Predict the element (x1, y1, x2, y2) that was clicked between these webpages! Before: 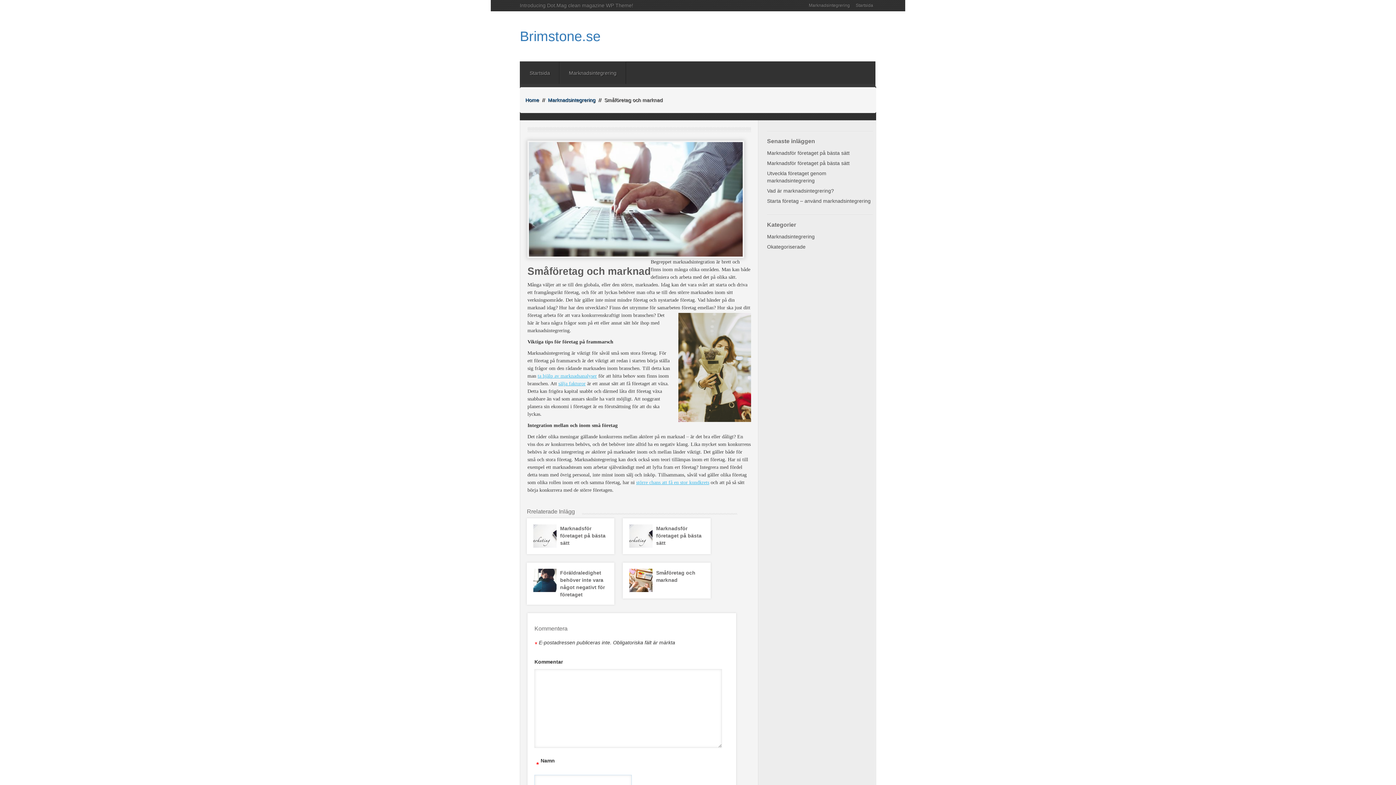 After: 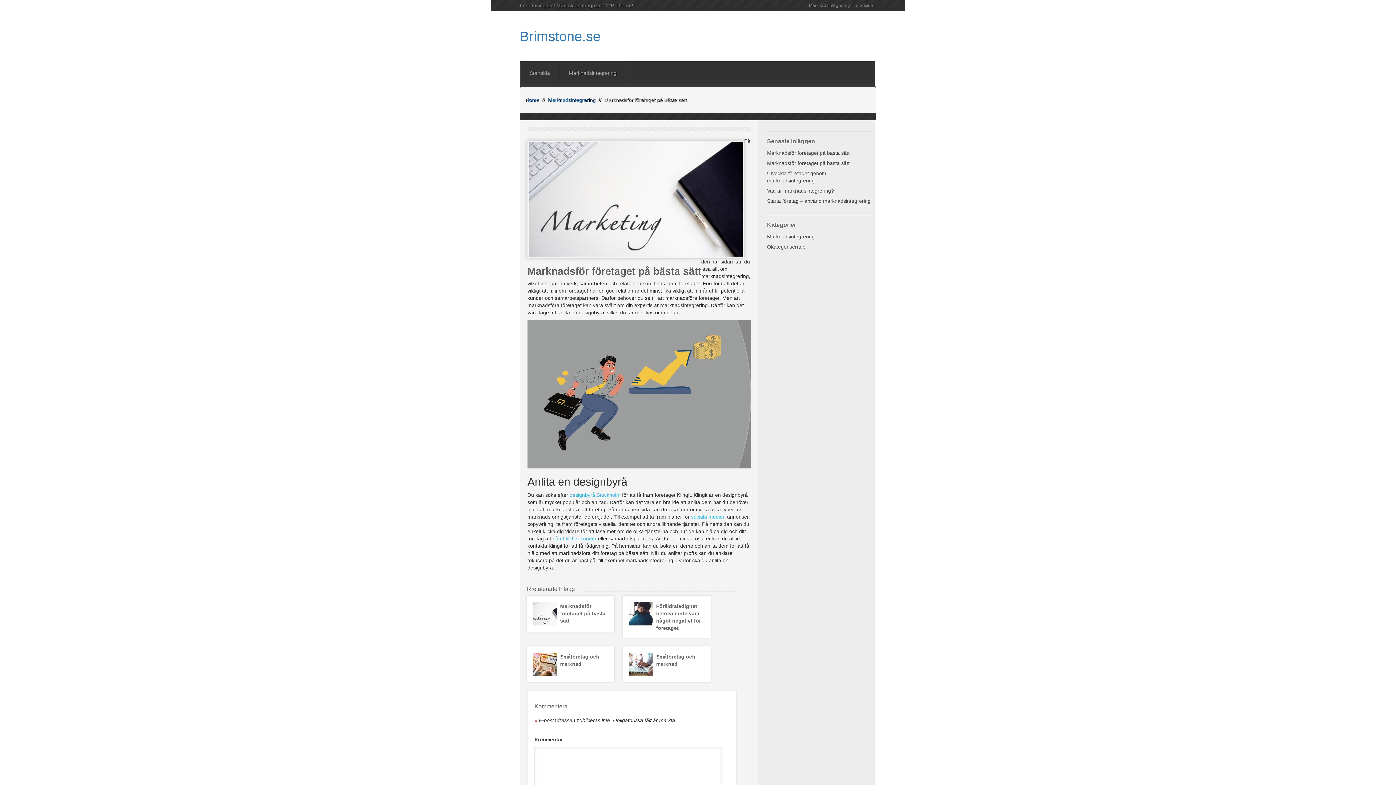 Action: label: Marknadsför företaget på bästa sätt bbox: (629, 524, 704, 547)